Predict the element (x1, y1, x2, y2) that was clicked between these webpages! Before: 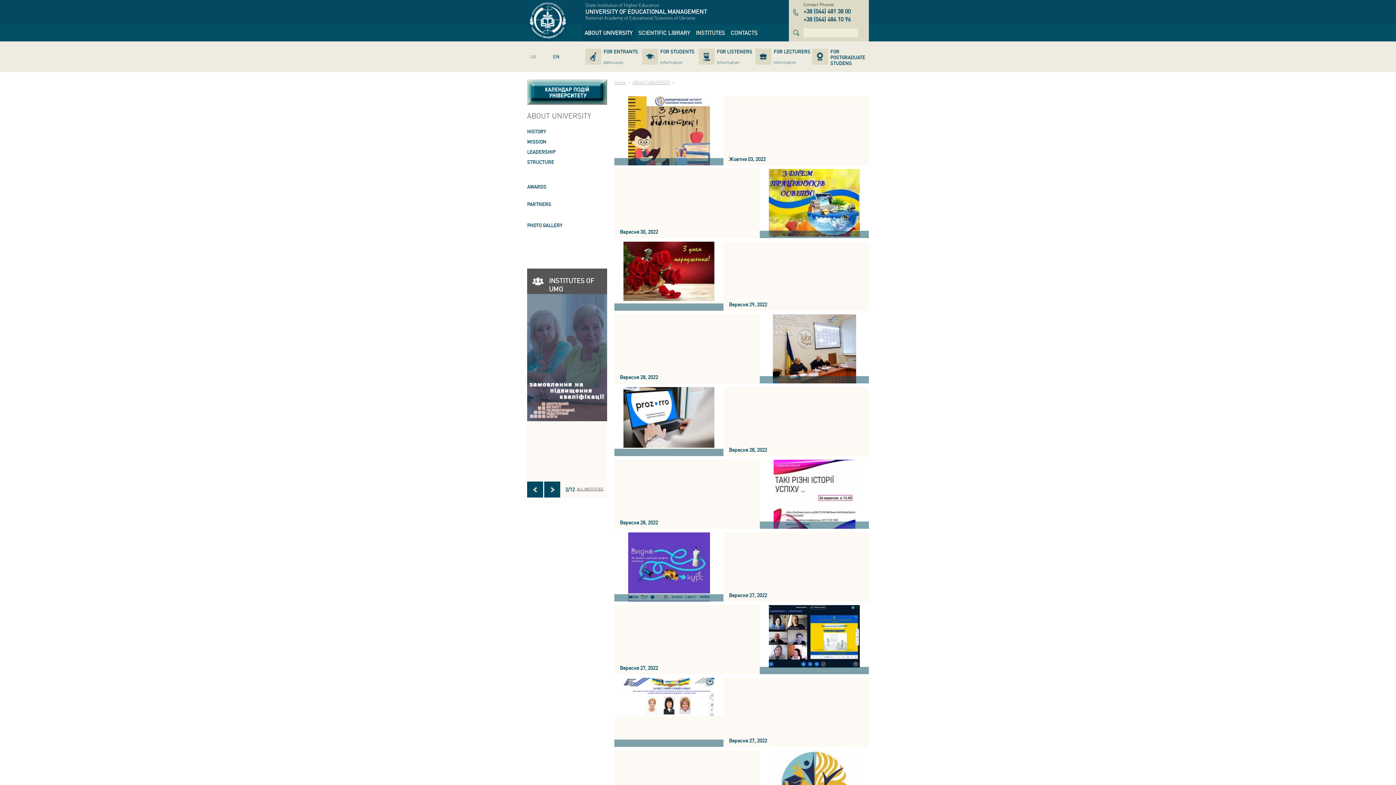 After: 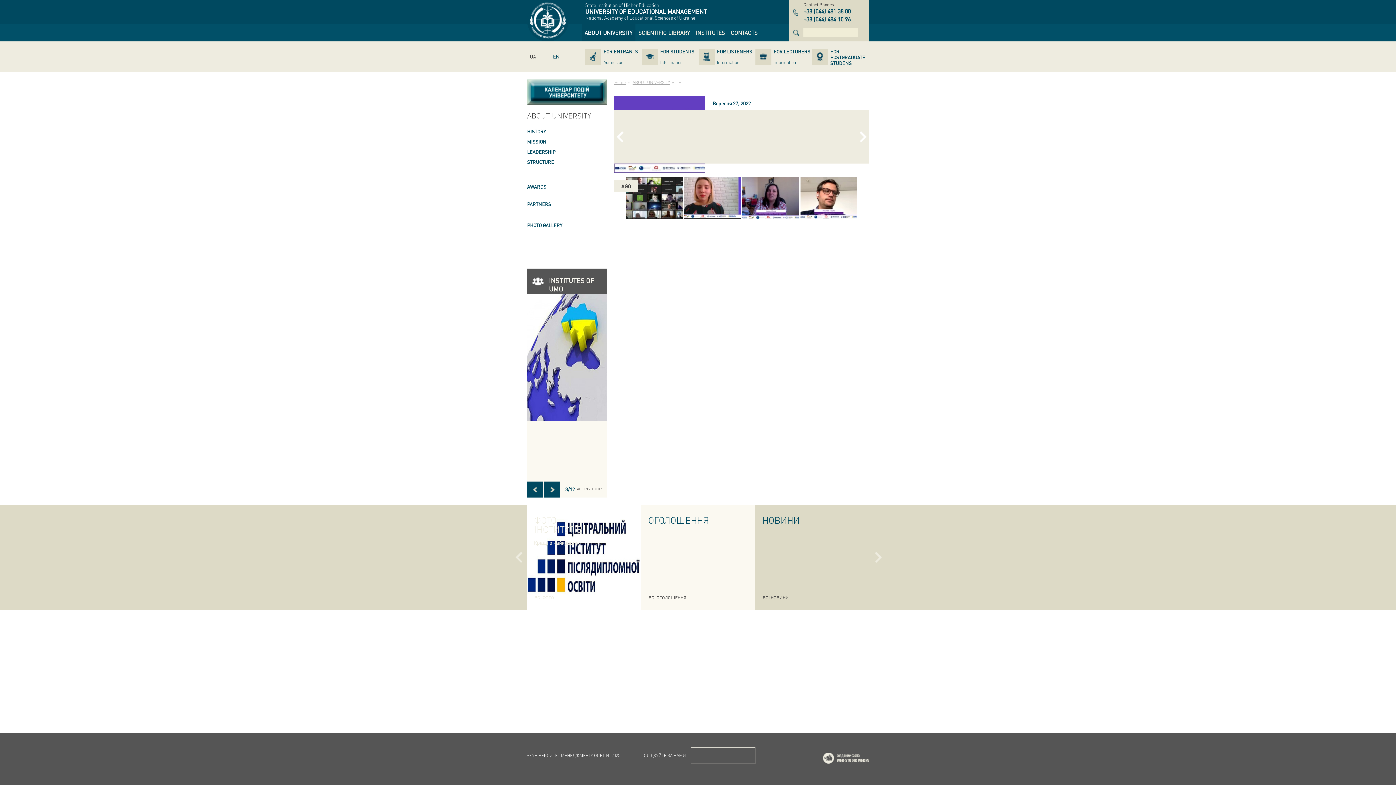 Action: bbox: (614, 532, 723, 601)